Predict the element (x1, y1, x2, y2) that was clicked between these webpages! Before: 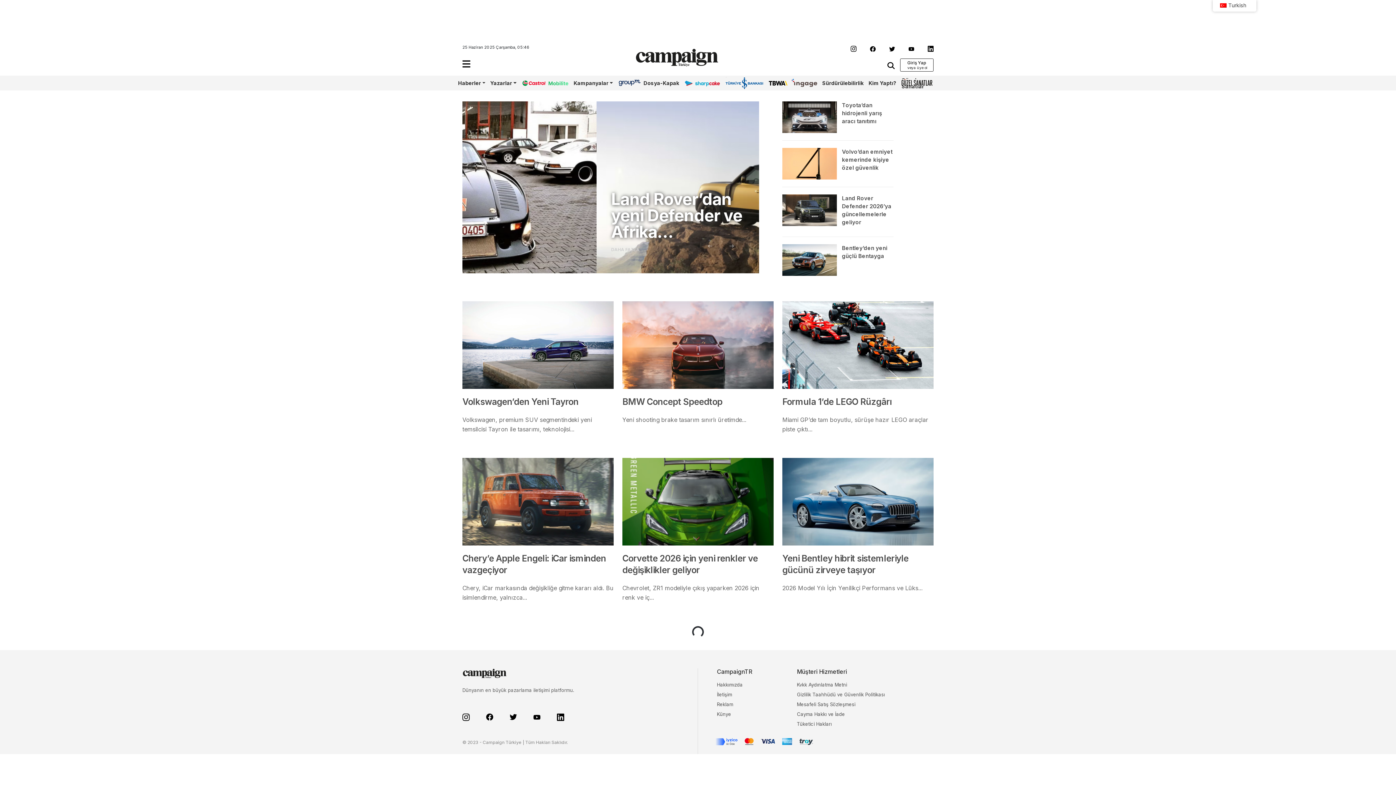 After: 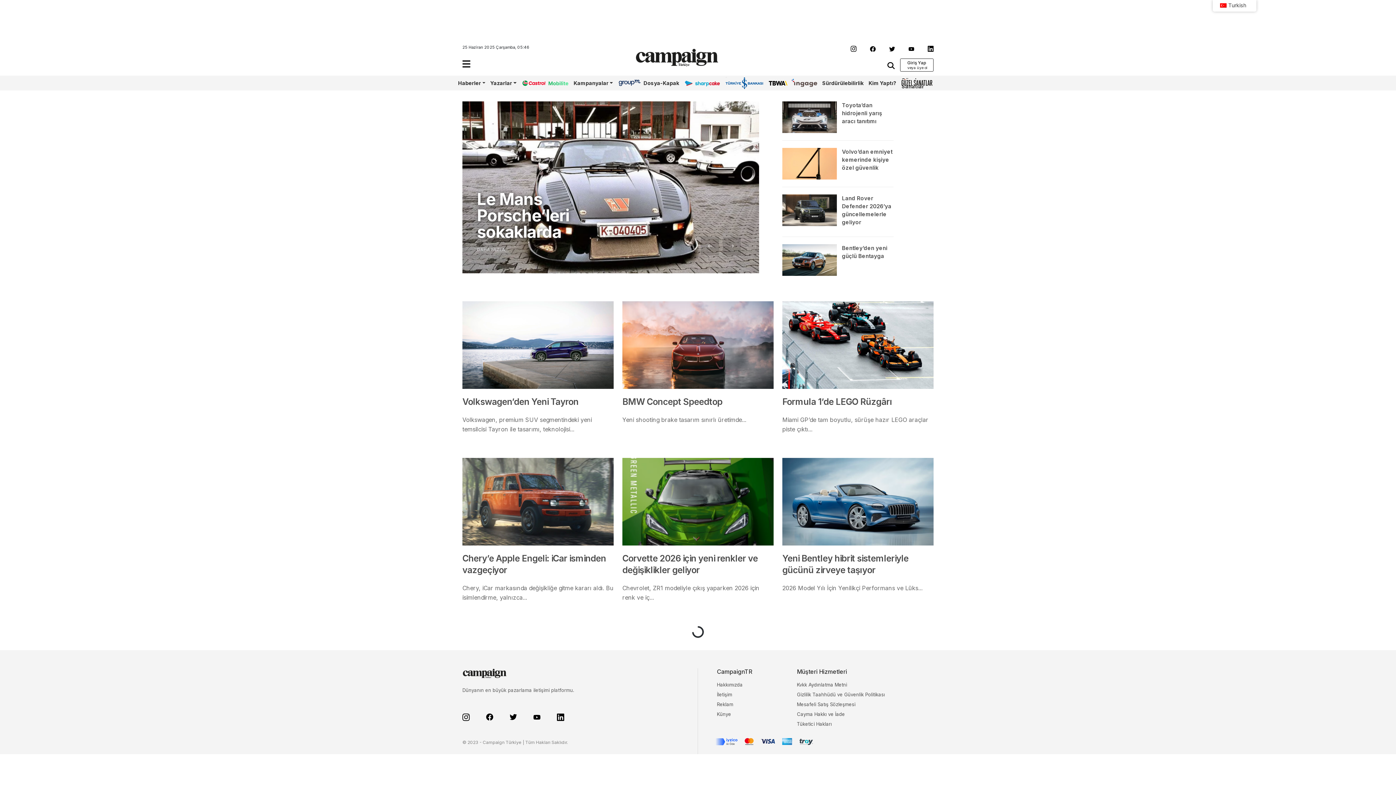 Action: bbox: (889, 44, 895, 52)